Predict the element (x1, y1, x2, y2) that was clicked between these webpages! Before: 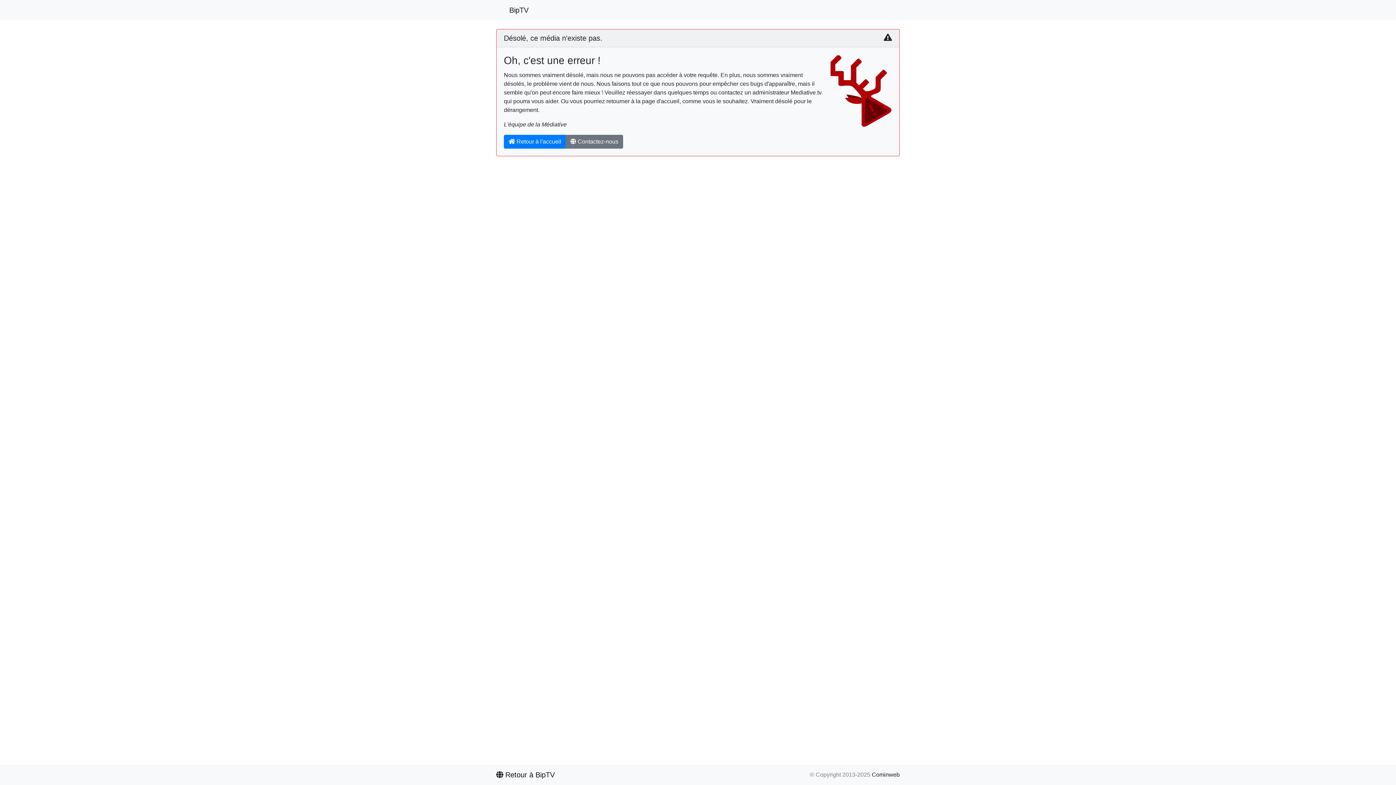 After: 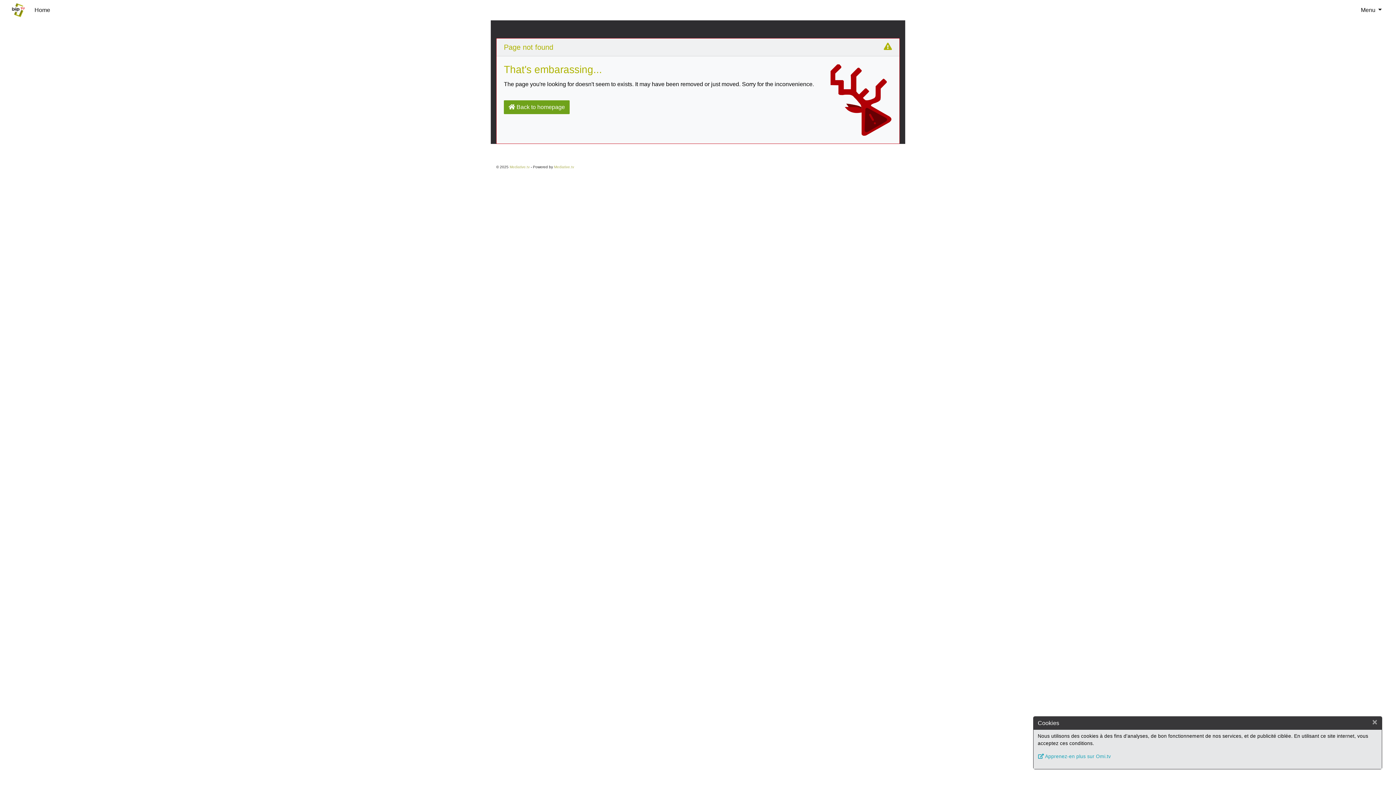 Action: bbox: (496, 768, 554, 782) label:  Retour à BipTV